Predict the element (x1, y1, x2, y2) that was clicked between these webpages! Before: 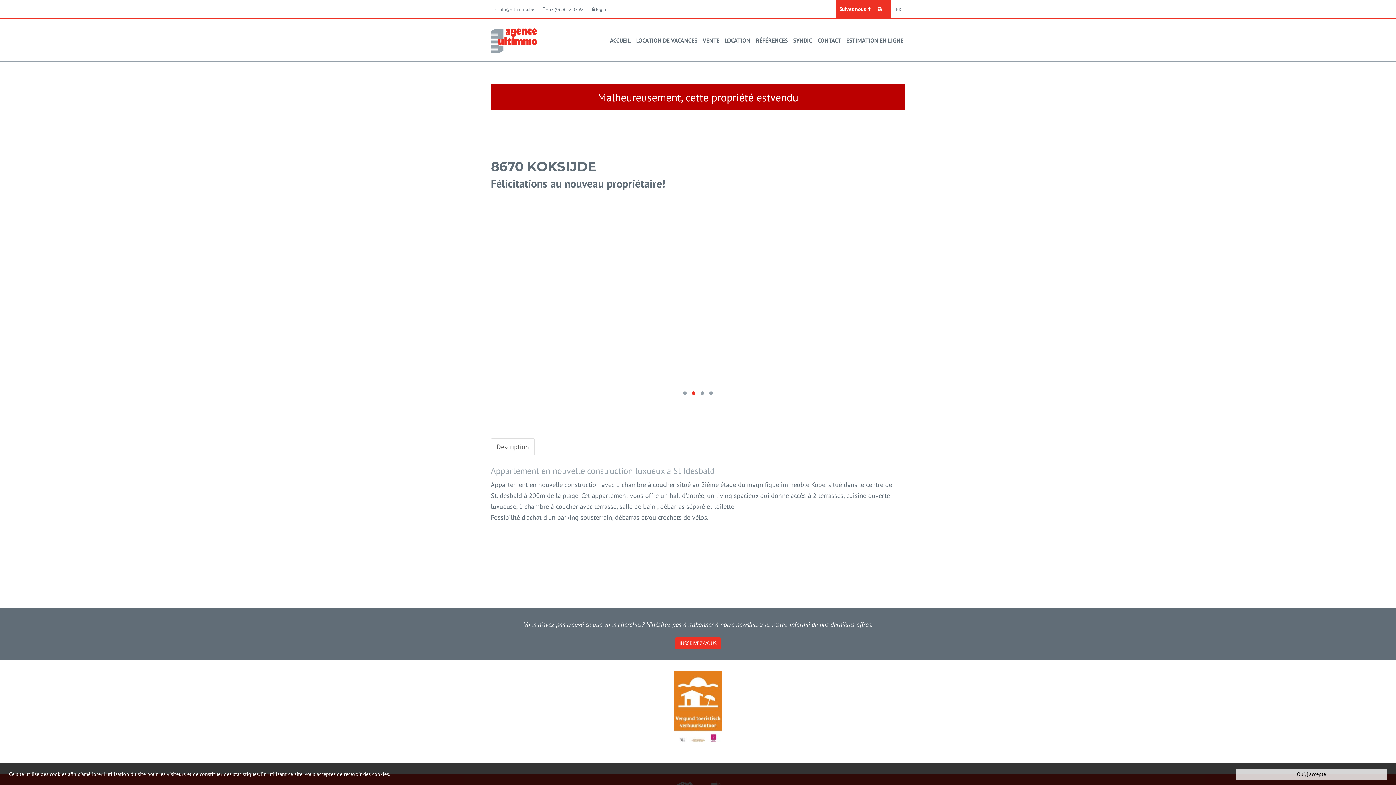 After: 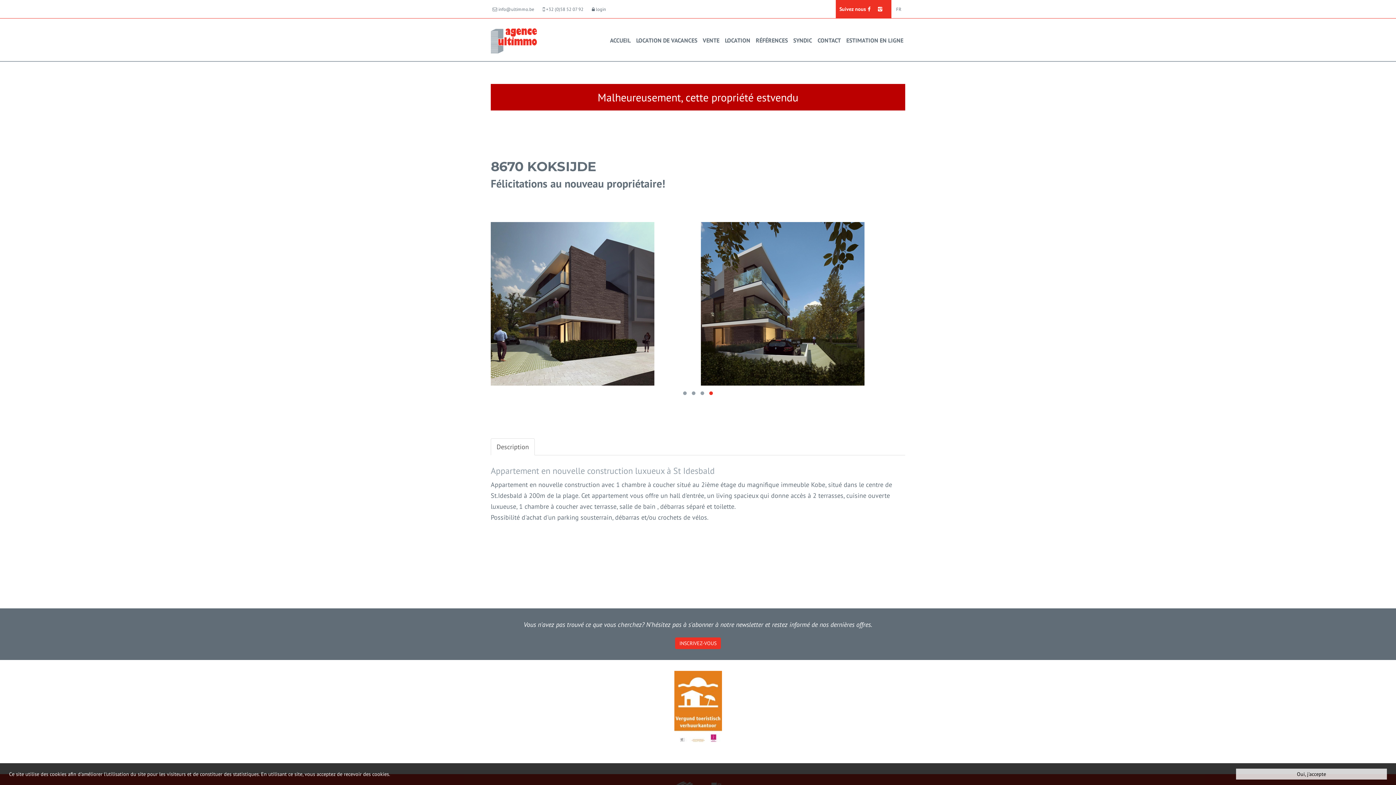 Action: bbox: (876, 4, 884, 14)